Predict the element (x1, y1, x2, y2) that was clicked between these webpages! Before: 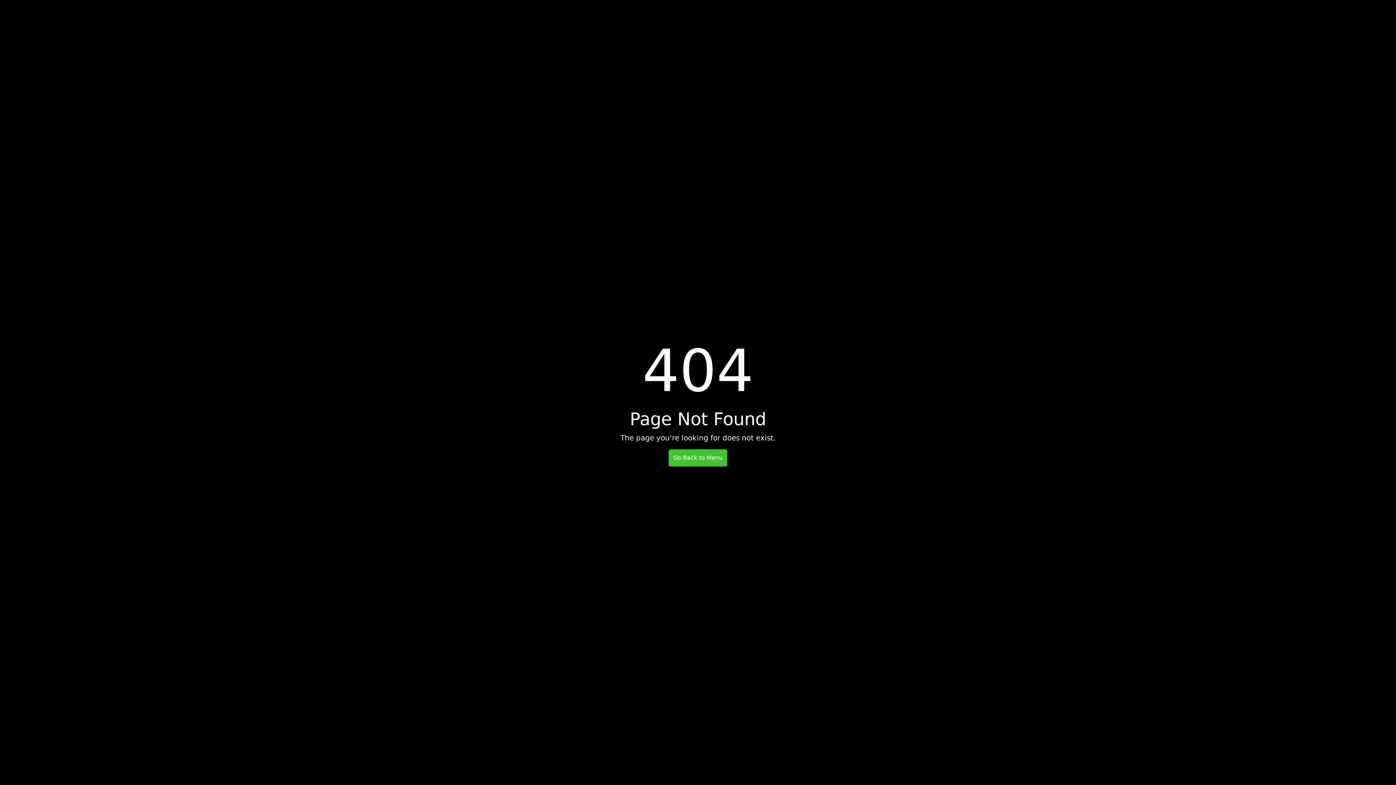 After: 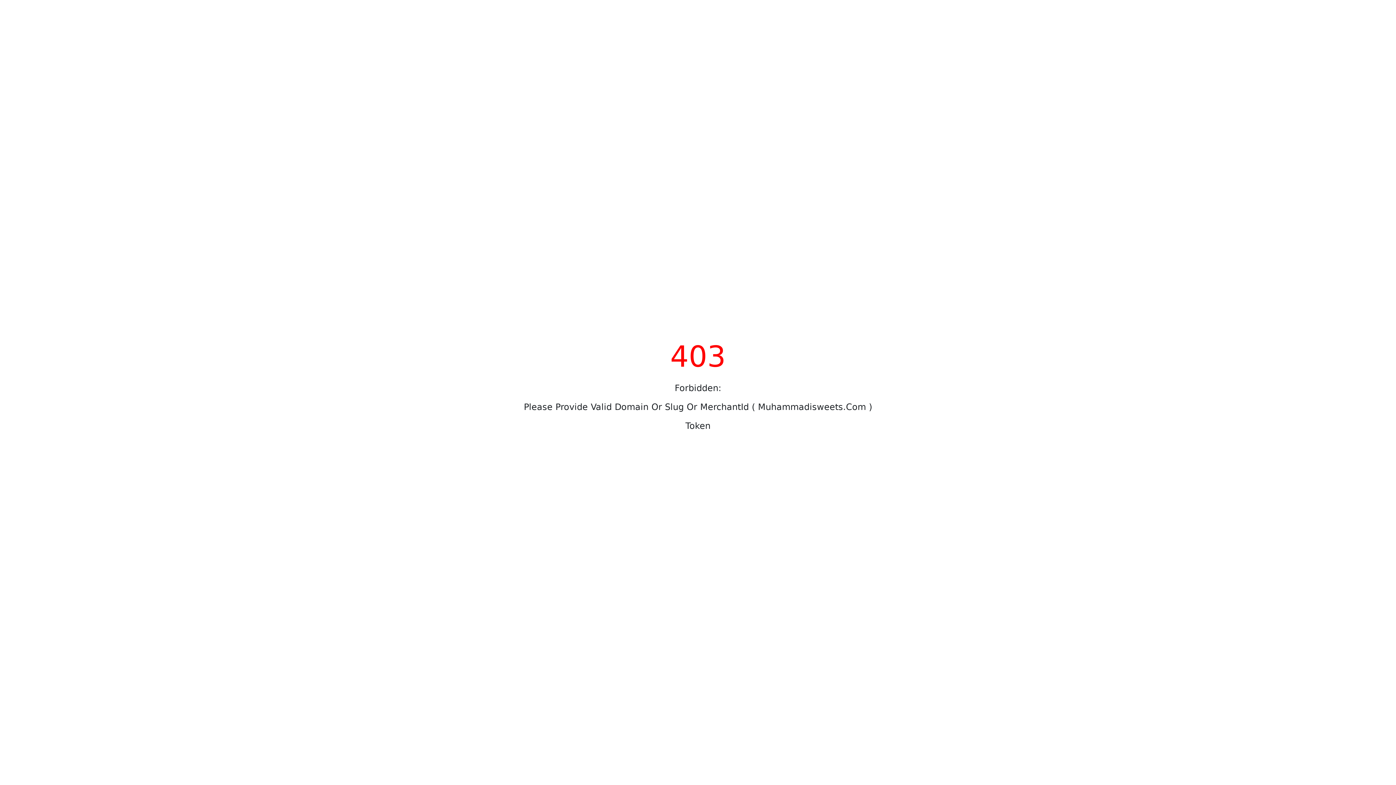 Action: bbox: (668, 454, 727, 461) label: Go Back to Menu